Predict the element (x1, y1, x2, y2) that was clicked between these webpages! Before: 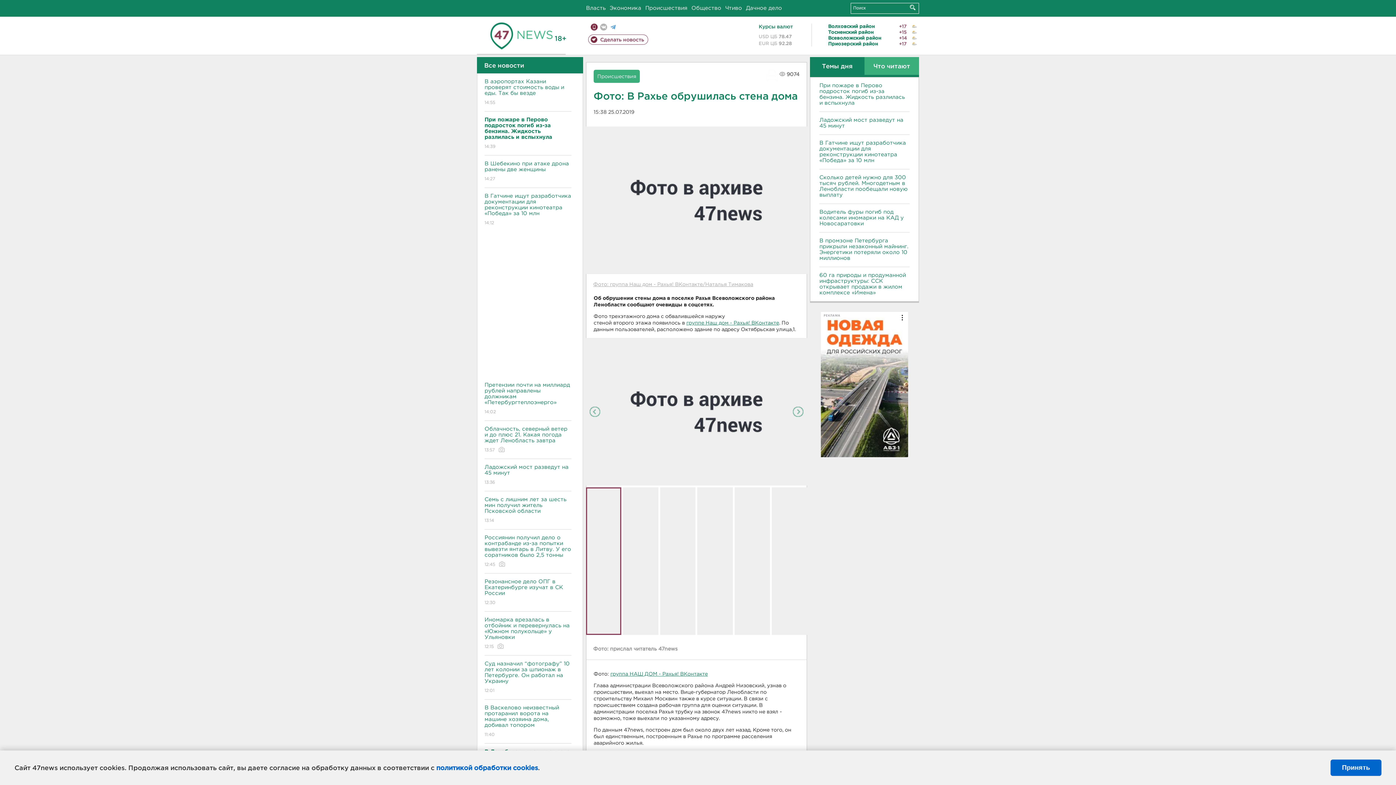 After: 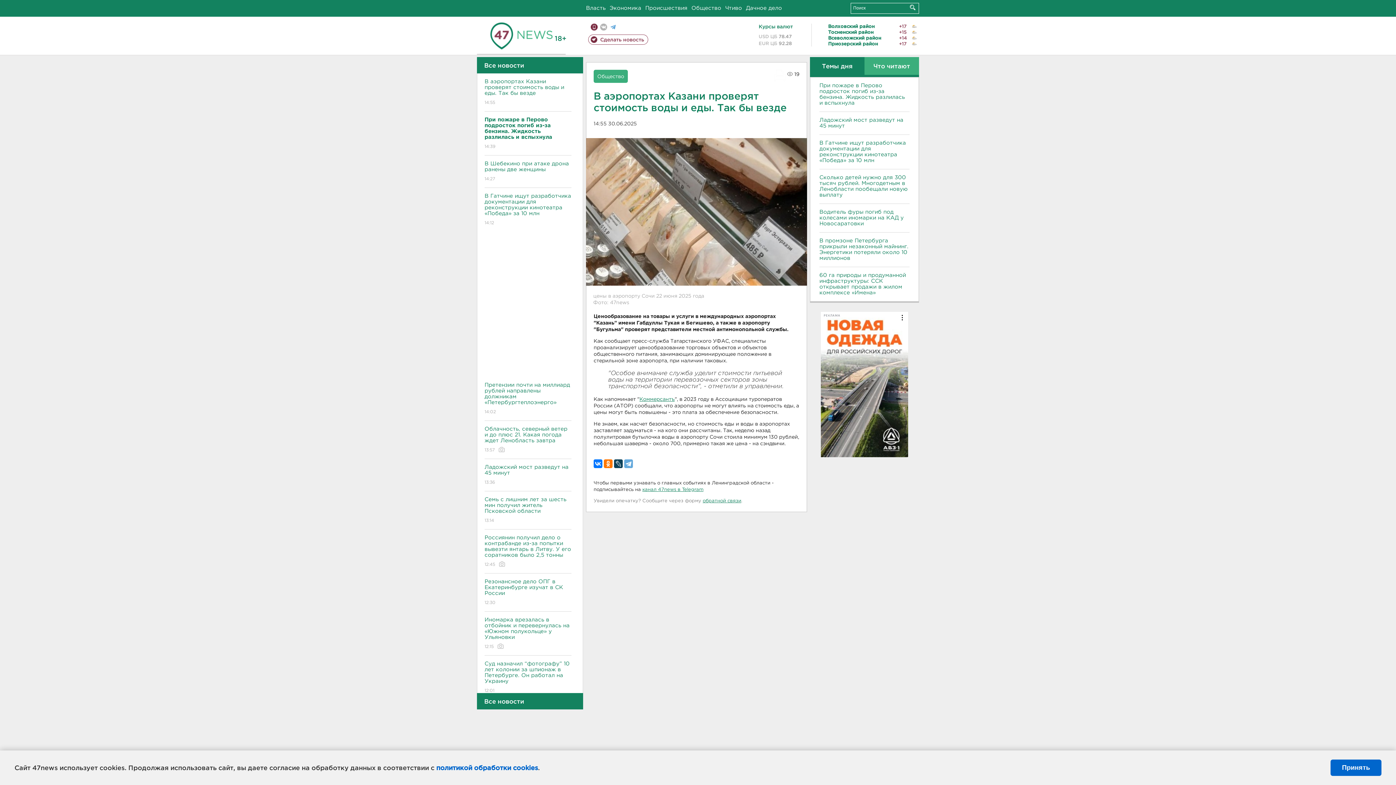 Action: bbox: (484, 73, 571, 111) label: В аэропортах Казани проверят стоимость воды и еды. Так бы везде
14:55